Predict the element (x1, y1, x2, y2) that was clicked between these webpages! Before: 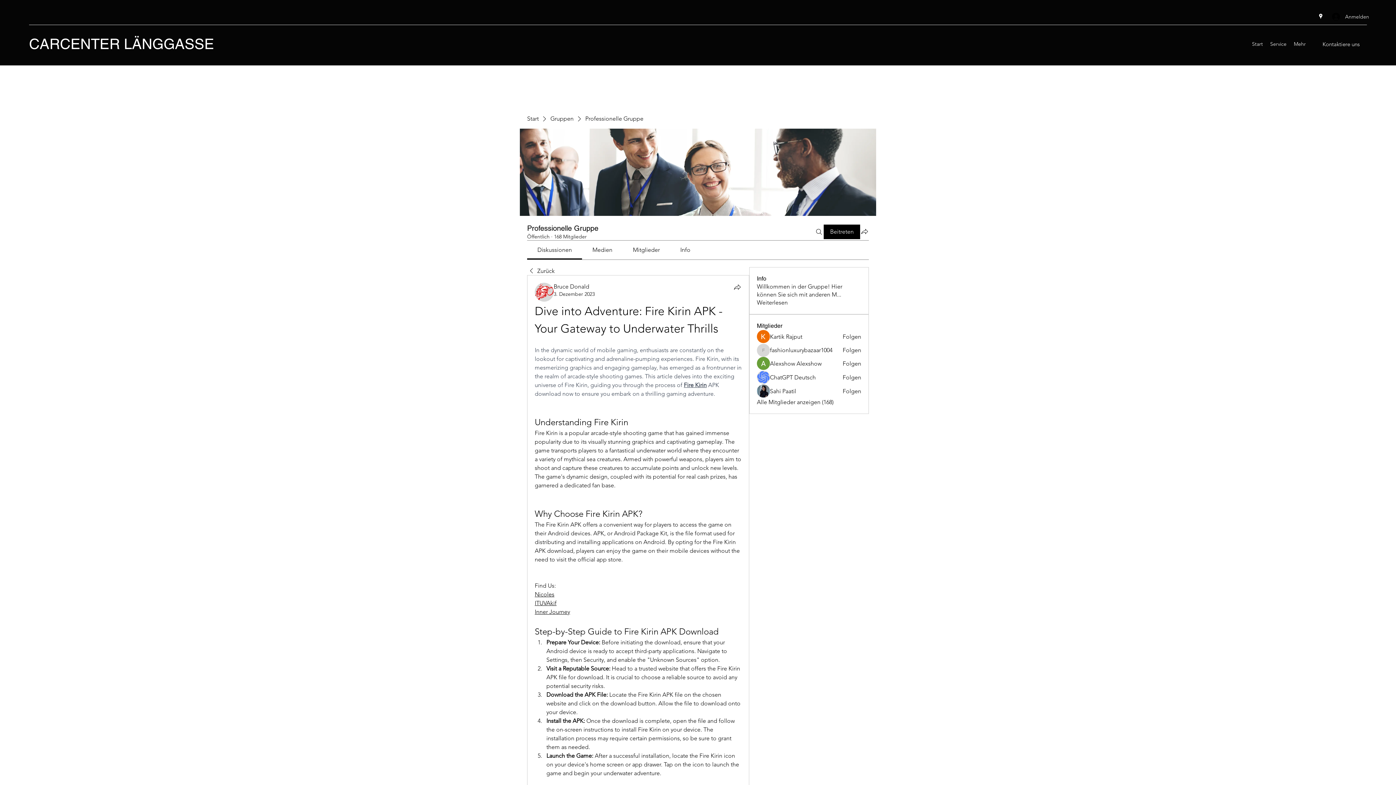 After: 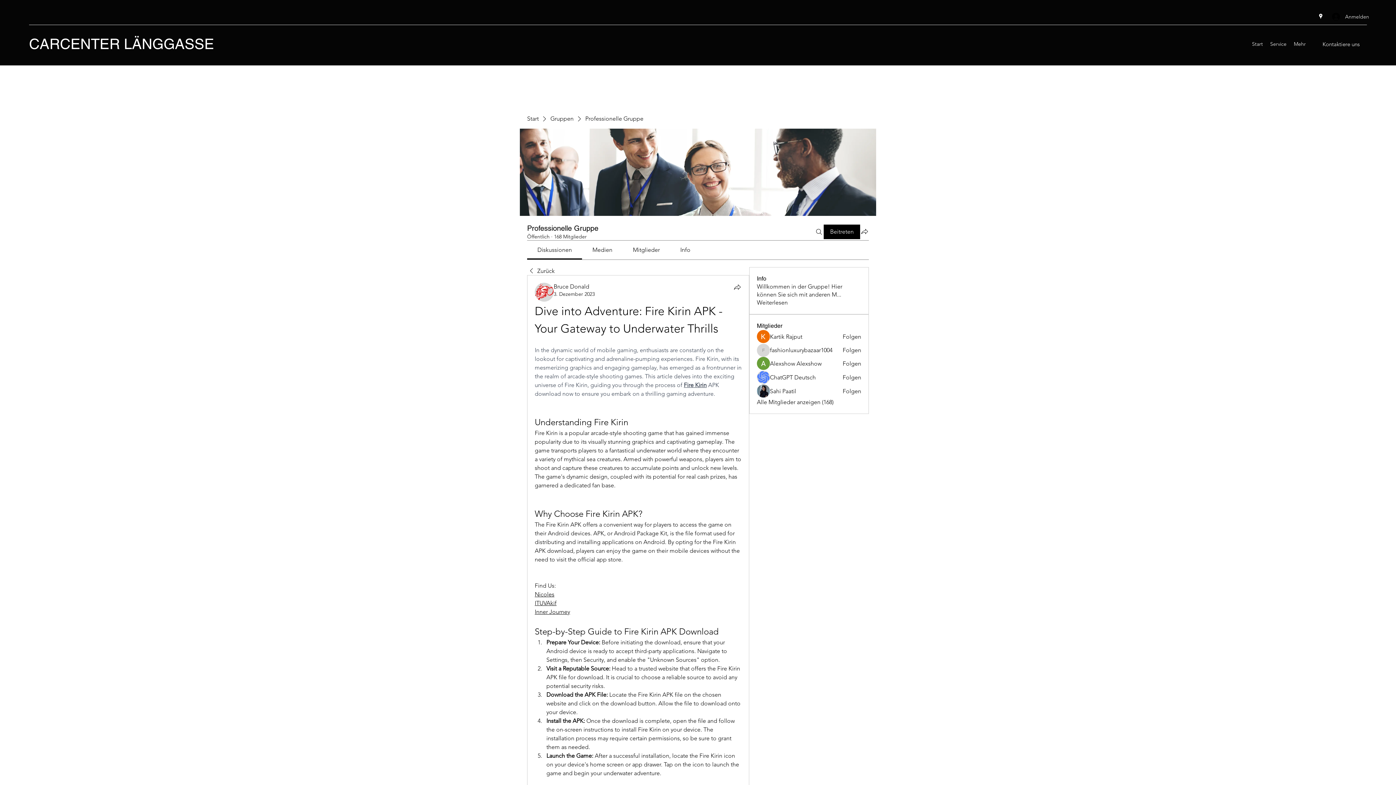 Action: label: Google Places bbox: (1317, 12, 1324, 20)